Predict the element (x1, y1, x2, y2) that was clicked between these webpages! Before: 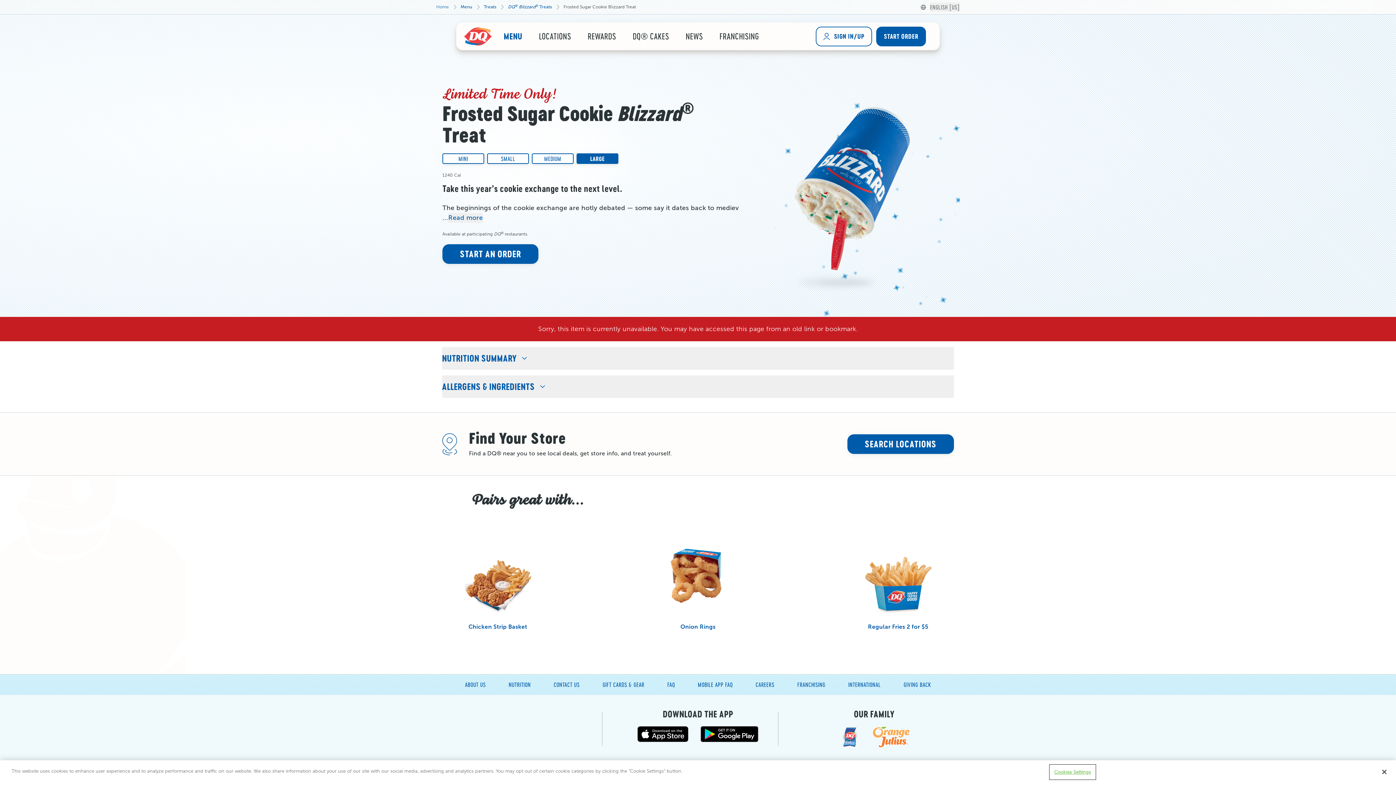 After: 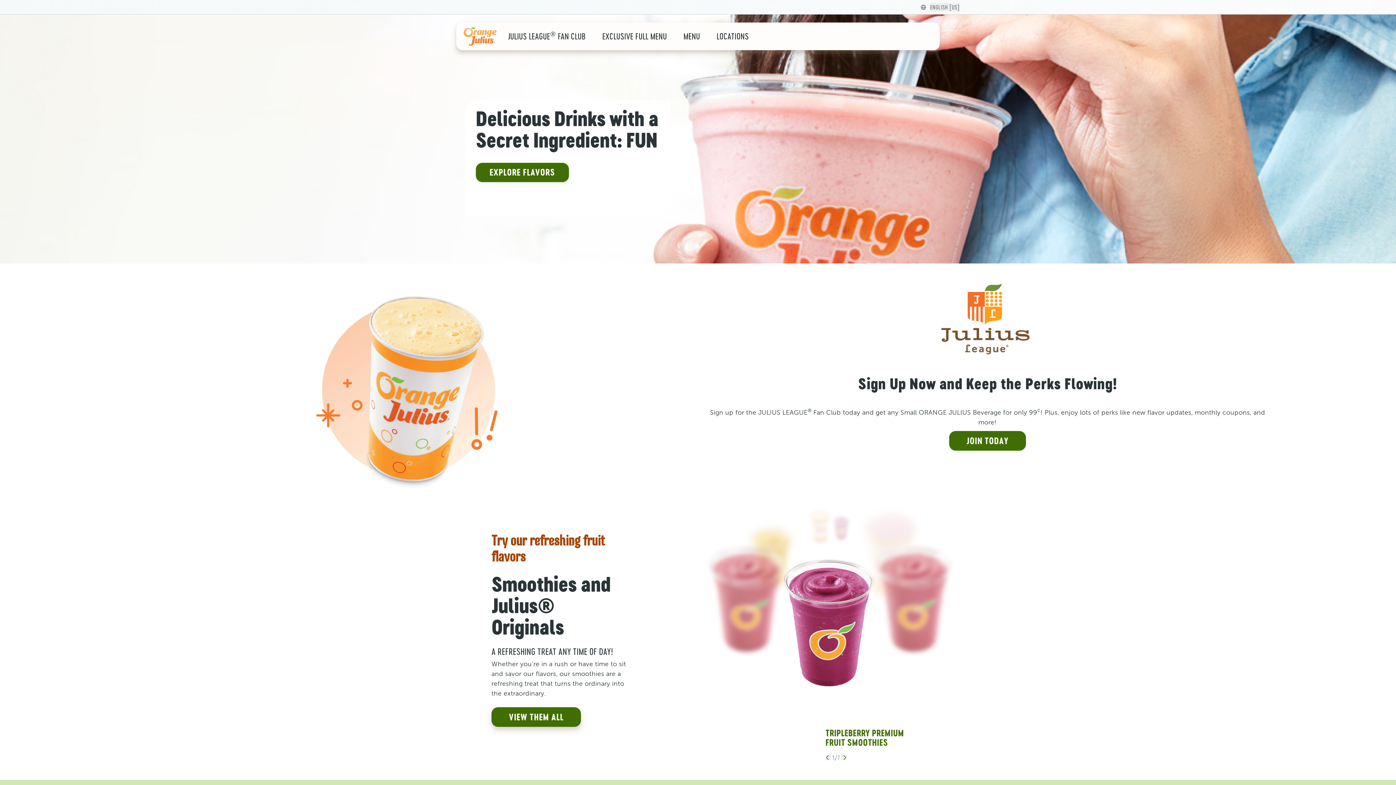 Action: bbox: (872, 726, 910, 748) label: Orange Julius